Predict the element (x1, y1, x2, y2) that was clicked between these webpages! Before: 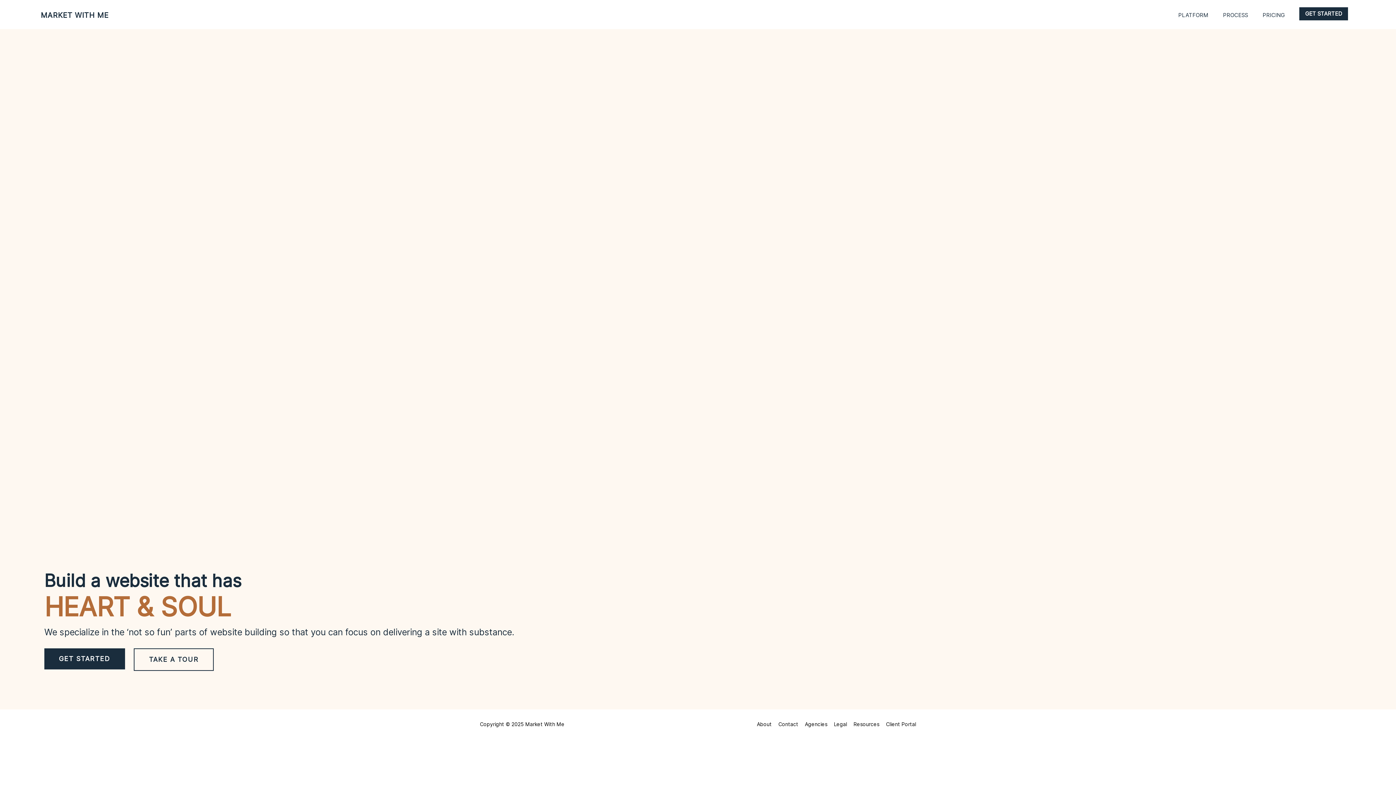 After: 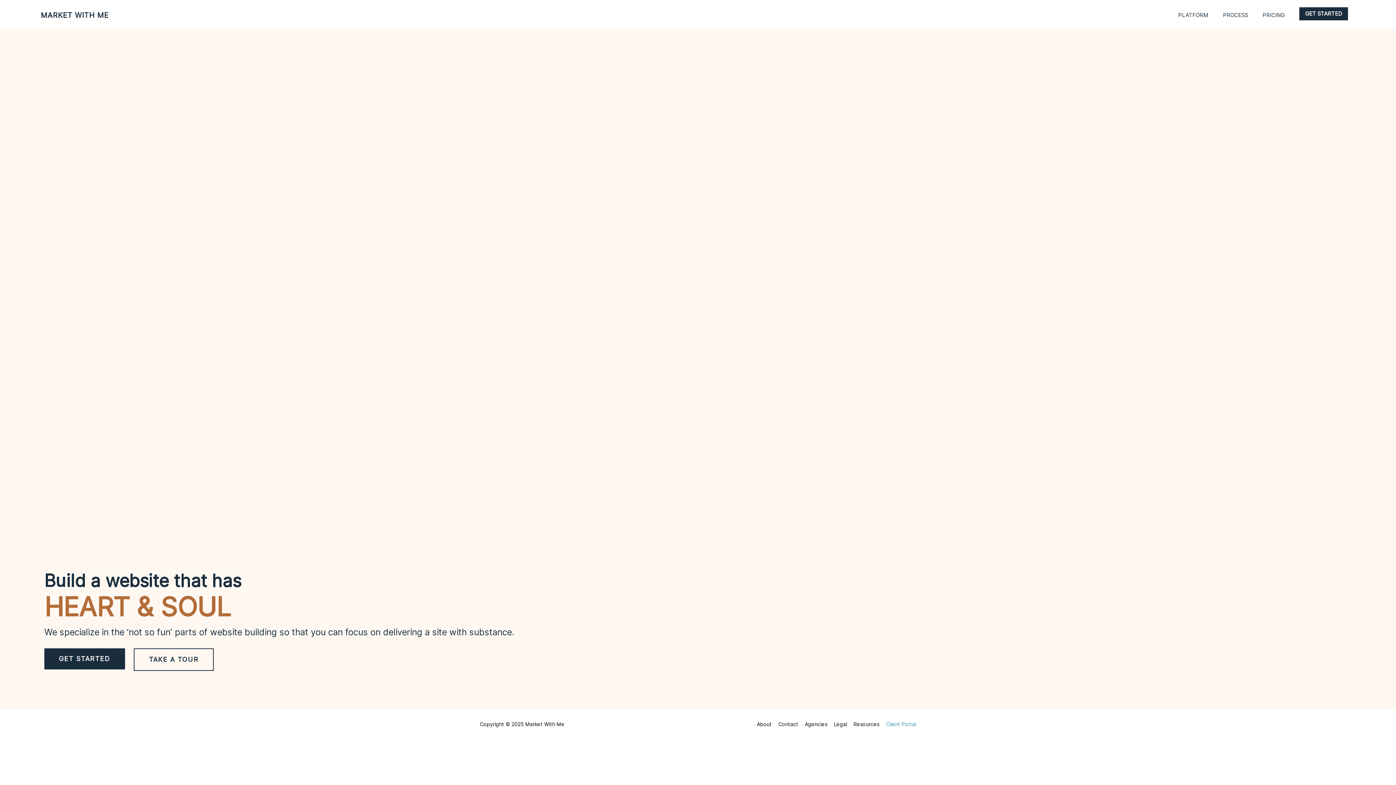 Action: label: Client Portal bbox: (881, 721, 916, 727)